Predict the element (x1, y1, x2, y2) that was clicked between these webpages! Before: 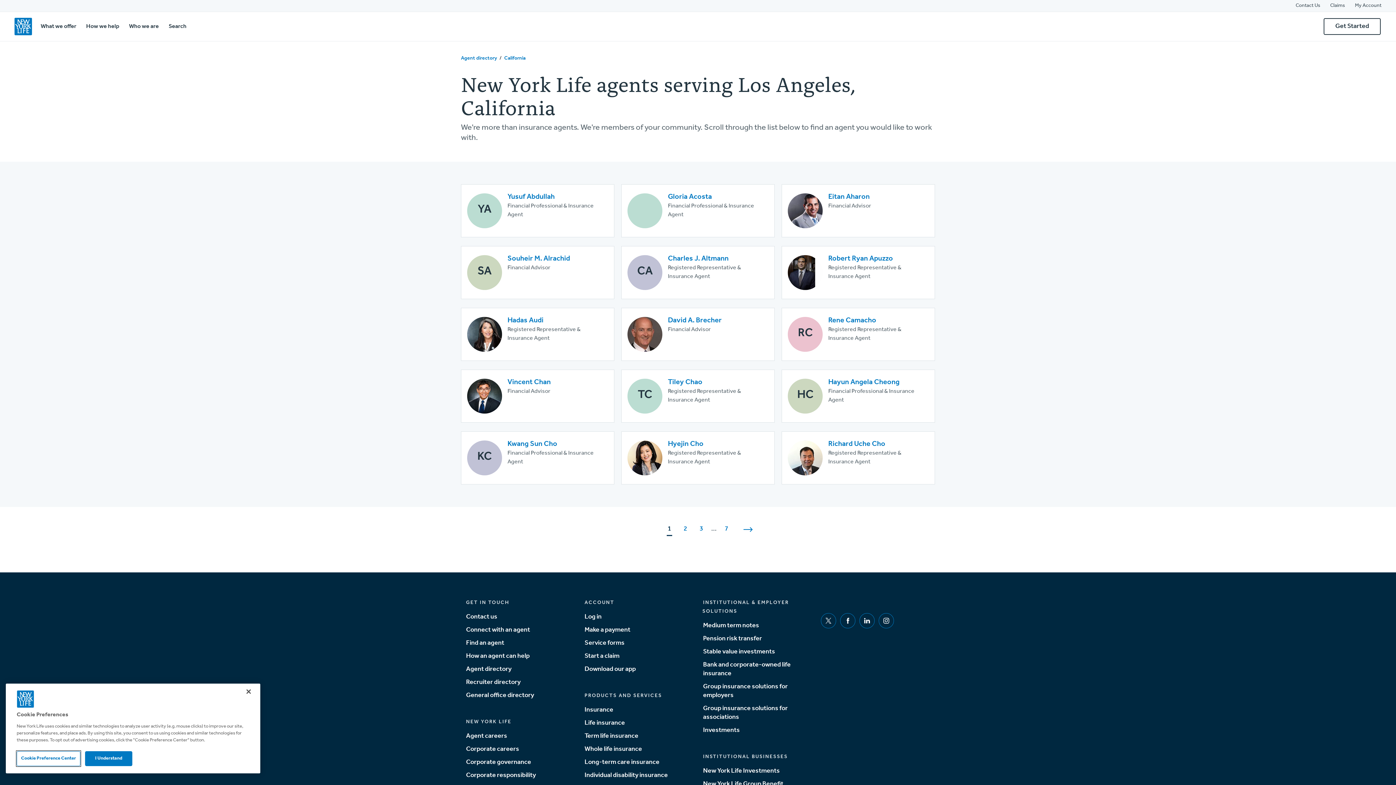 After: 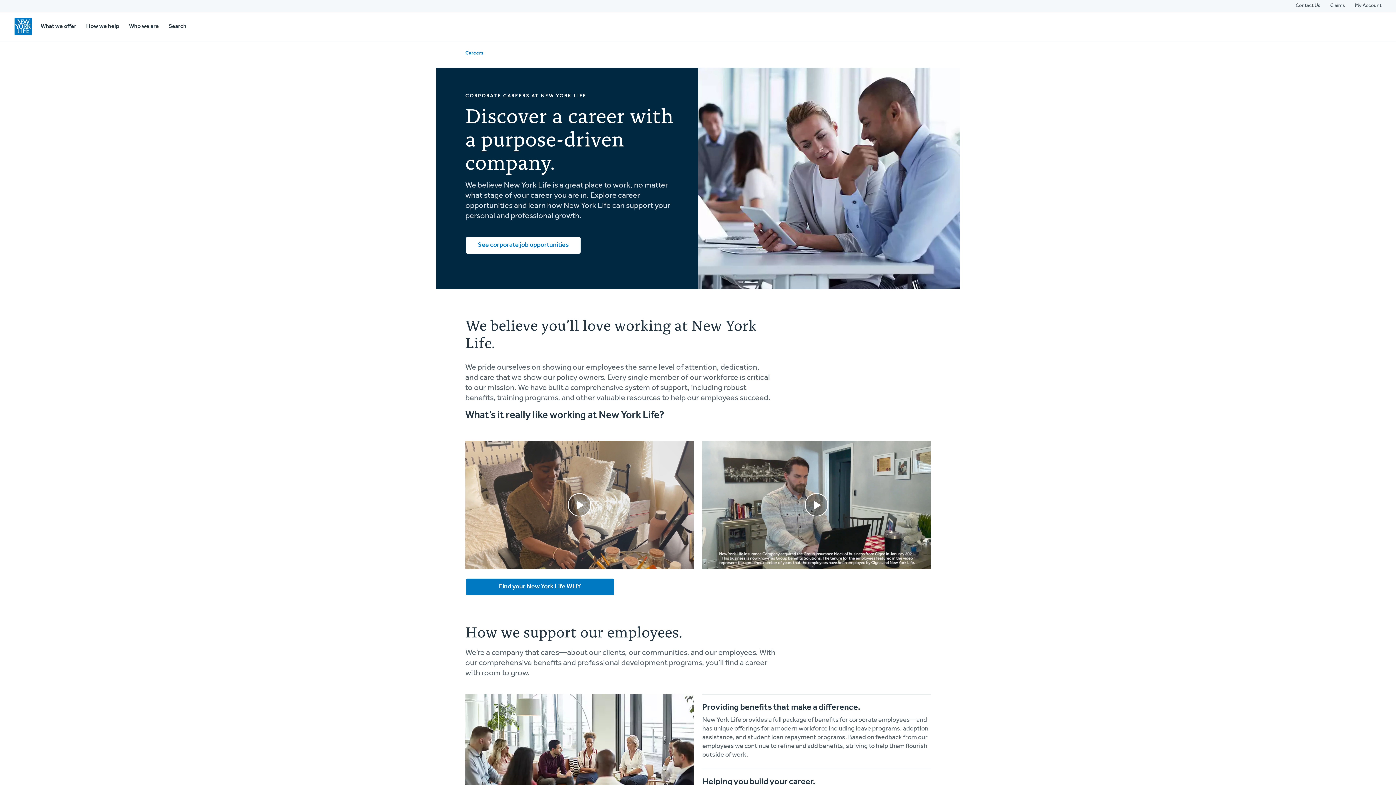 Action: bbox: (465, 744, 520, 754) label: Corporate careers